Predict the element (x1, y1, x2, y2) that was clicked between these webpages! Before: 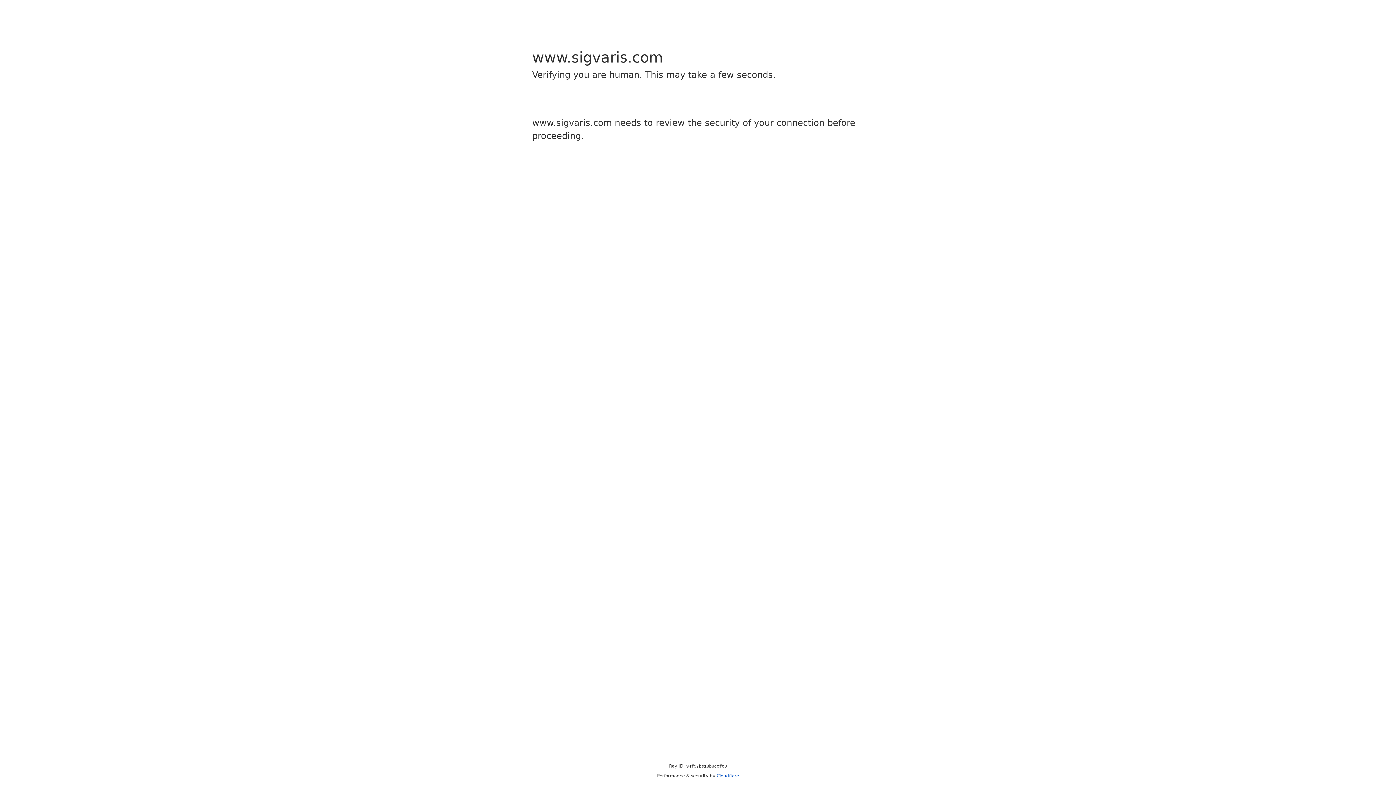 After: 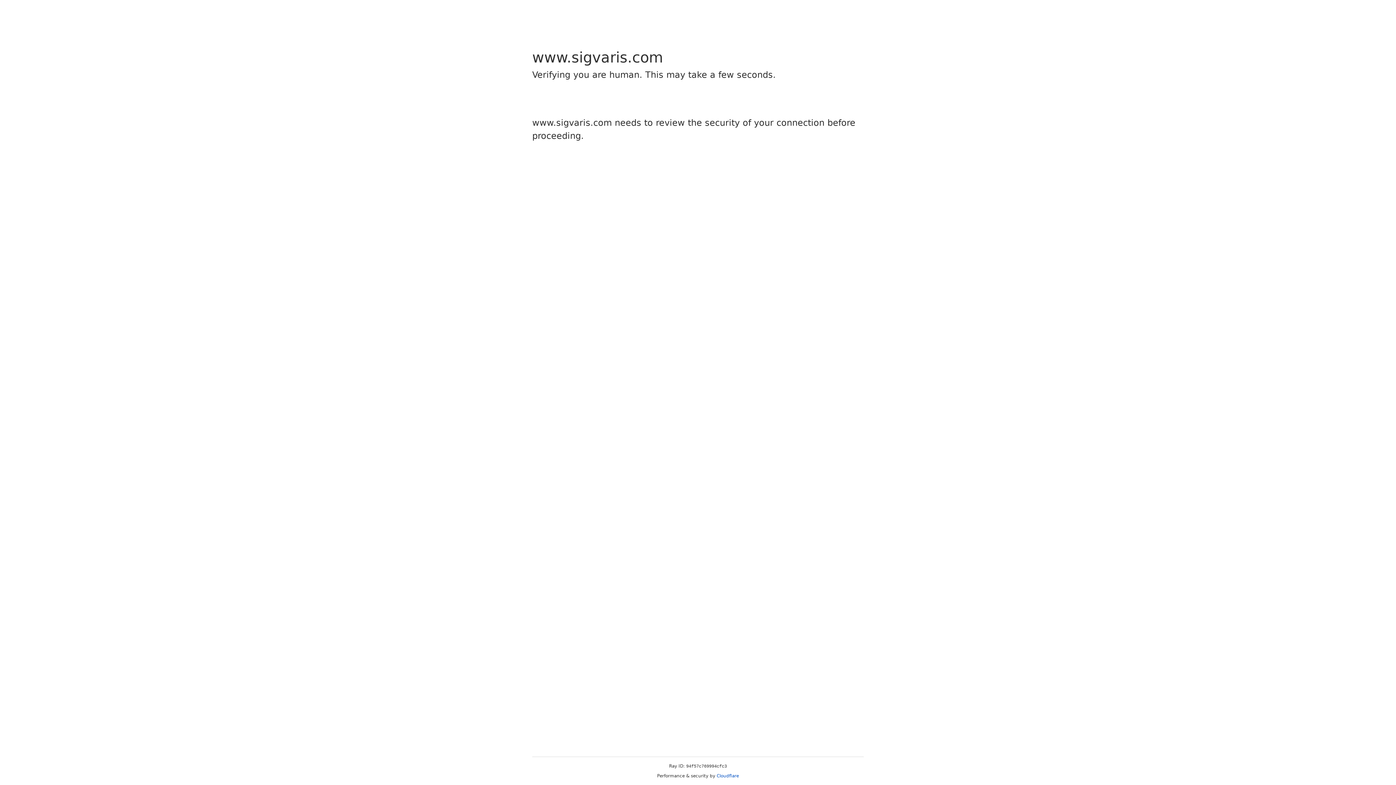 Action: bbox: (716, 773, 739, 778) label: Cloudflare